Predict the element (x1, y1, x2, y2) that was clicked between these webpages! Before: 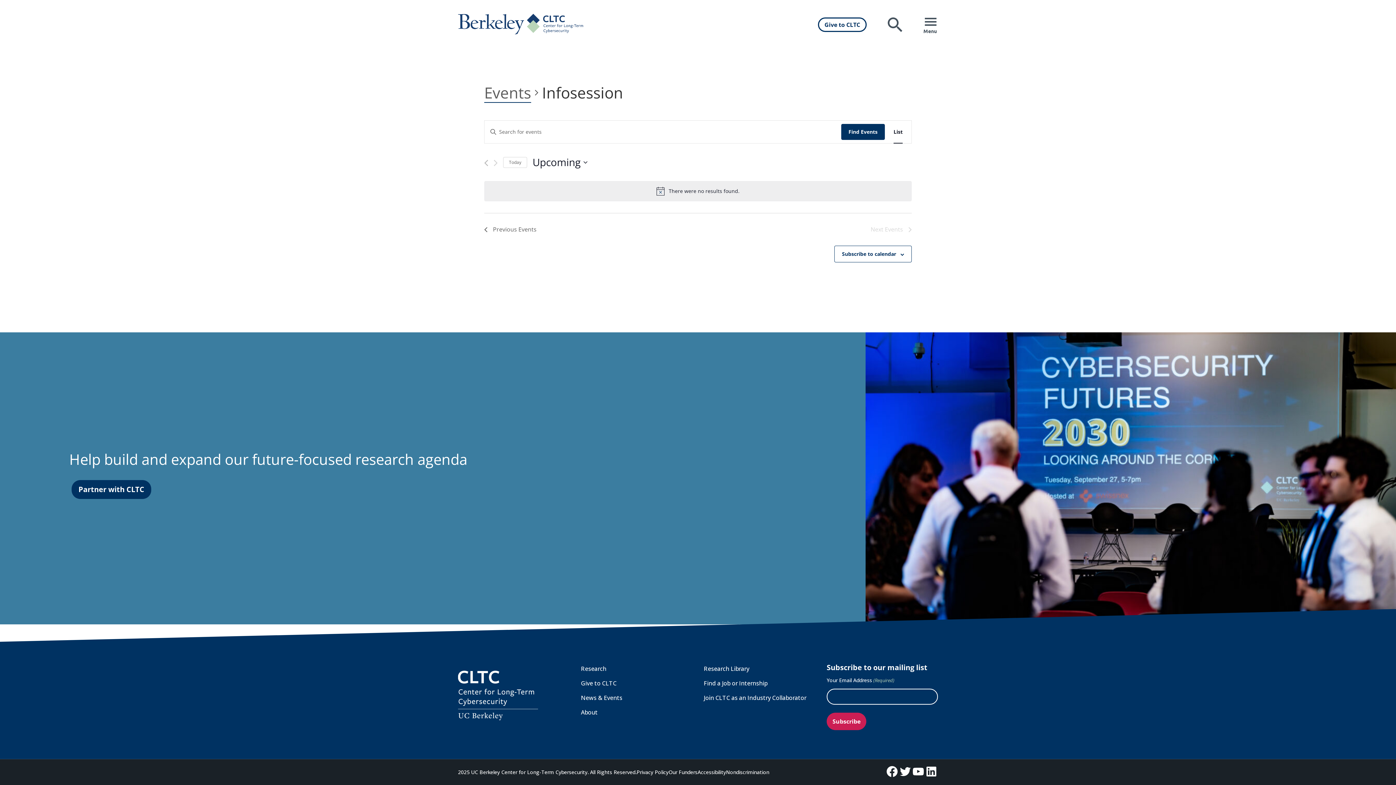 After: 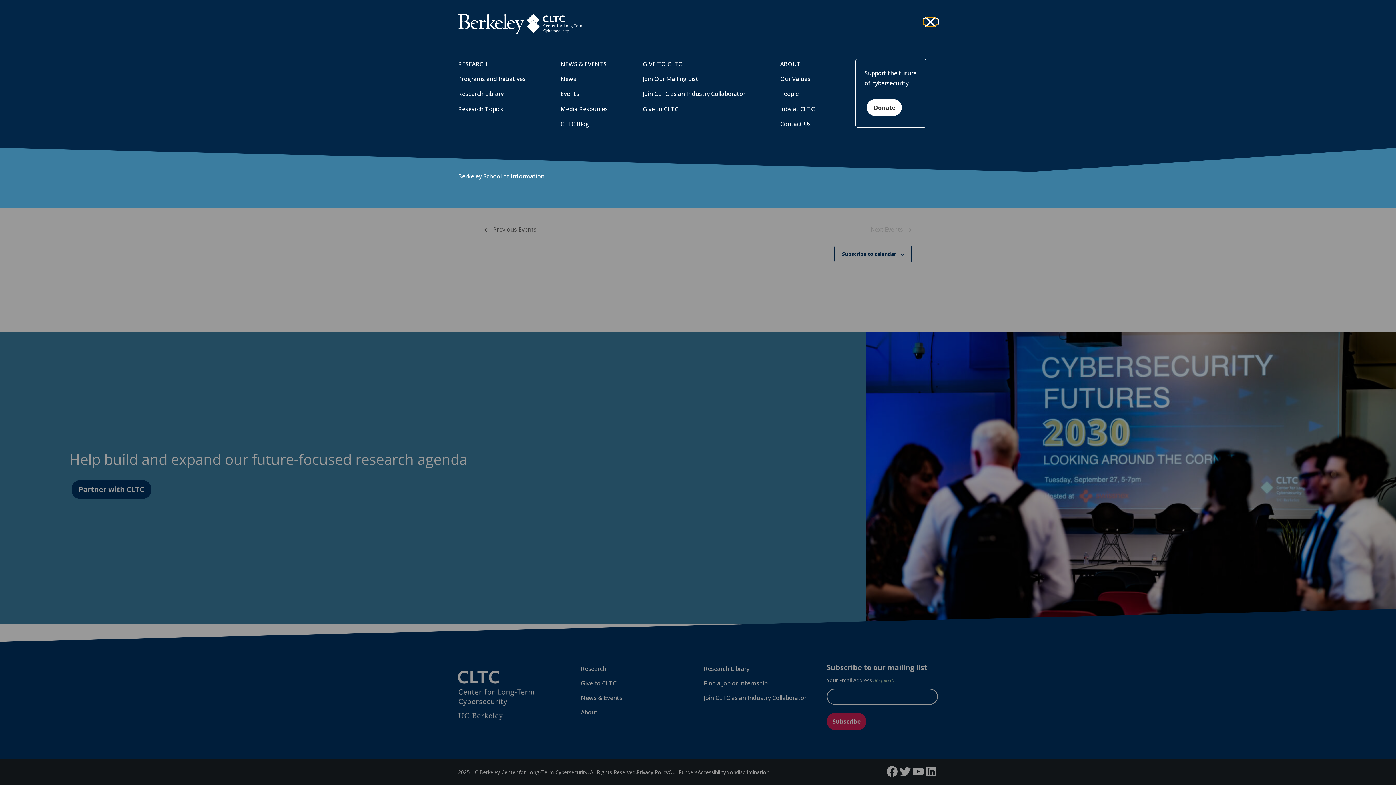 Action: label: Menu bbox: (923, 11, 938, 32)